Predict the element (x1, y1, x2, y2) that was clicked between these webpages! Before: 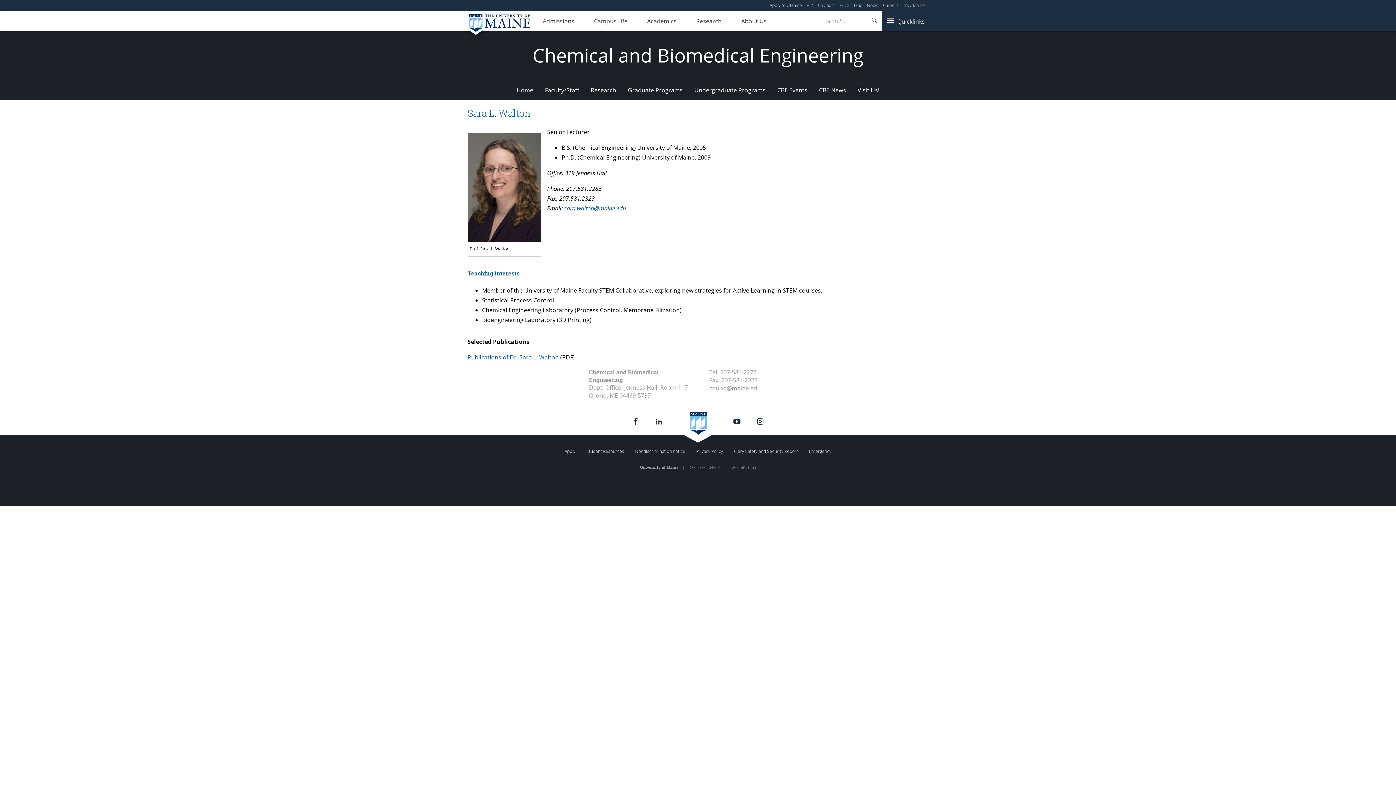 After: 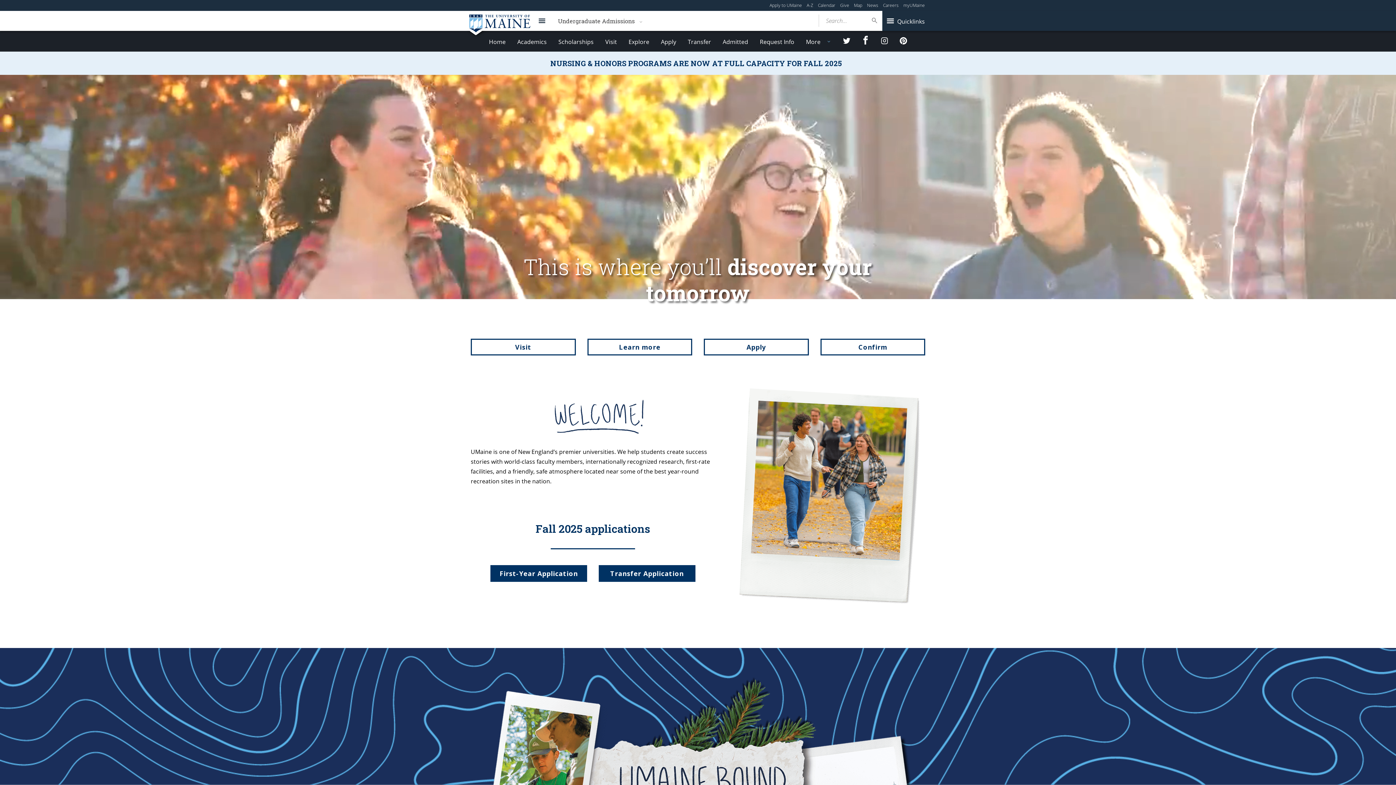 Action: bbox: (562, 446, 577, 456) label: Apply